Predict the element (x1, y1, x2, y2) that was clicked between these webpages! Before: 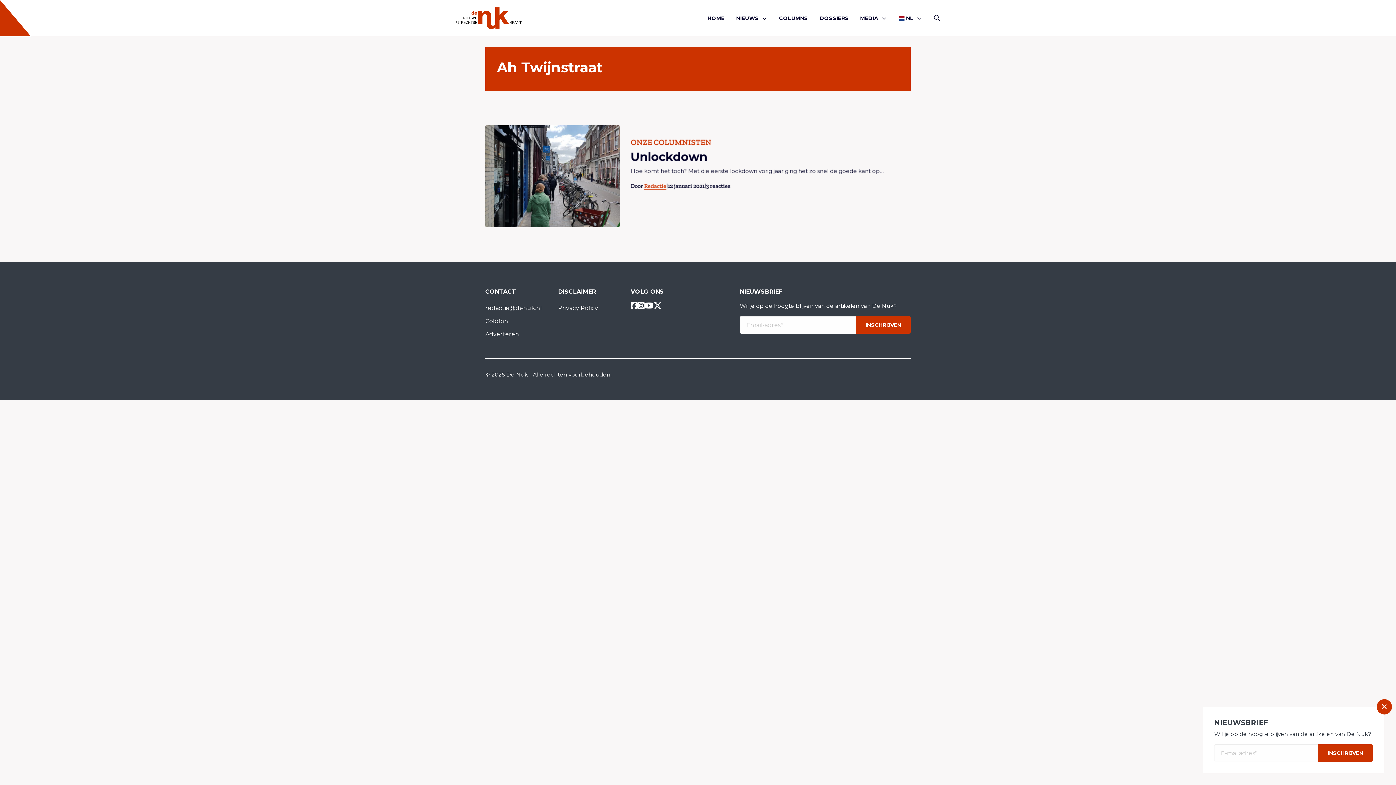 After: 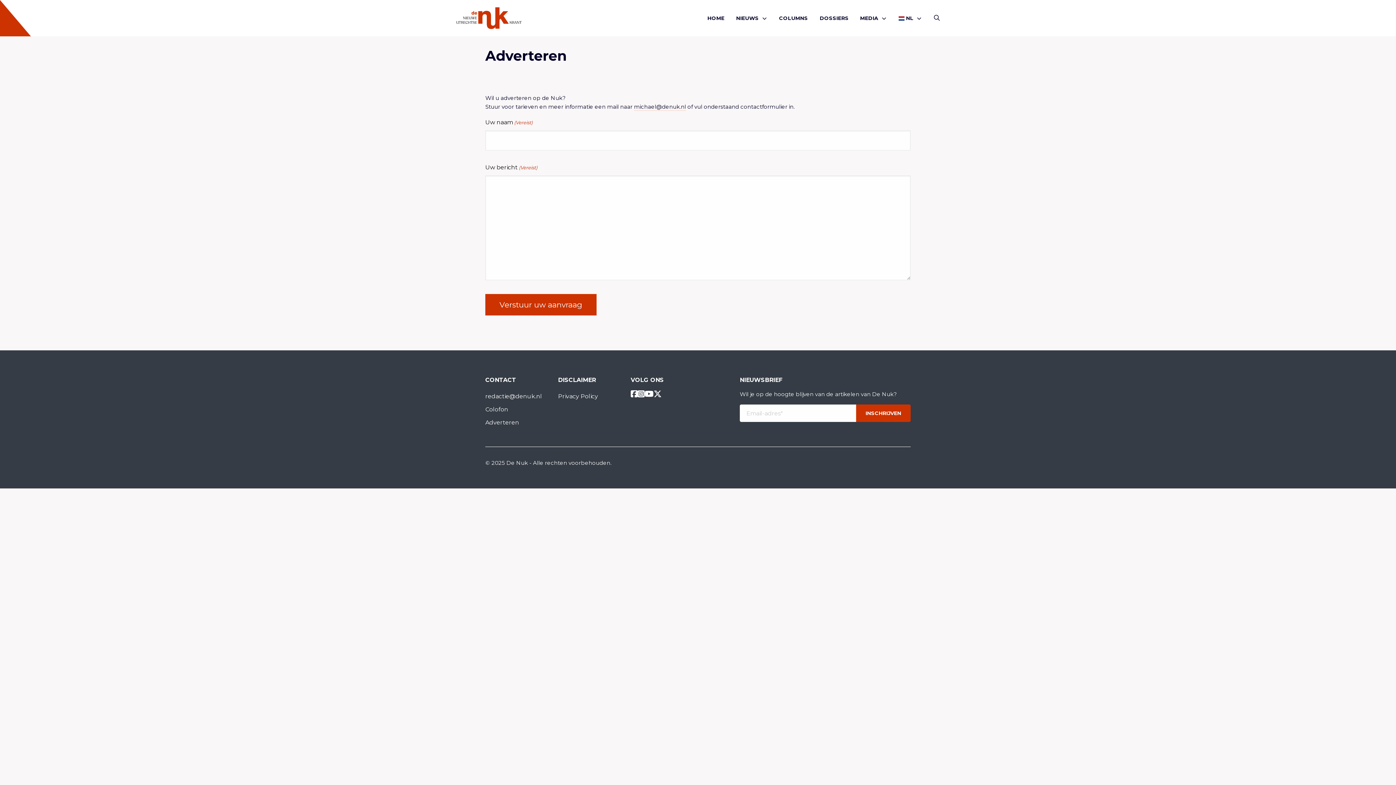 Action: bbox: (485, 328, 547, 341) label: Adverteren